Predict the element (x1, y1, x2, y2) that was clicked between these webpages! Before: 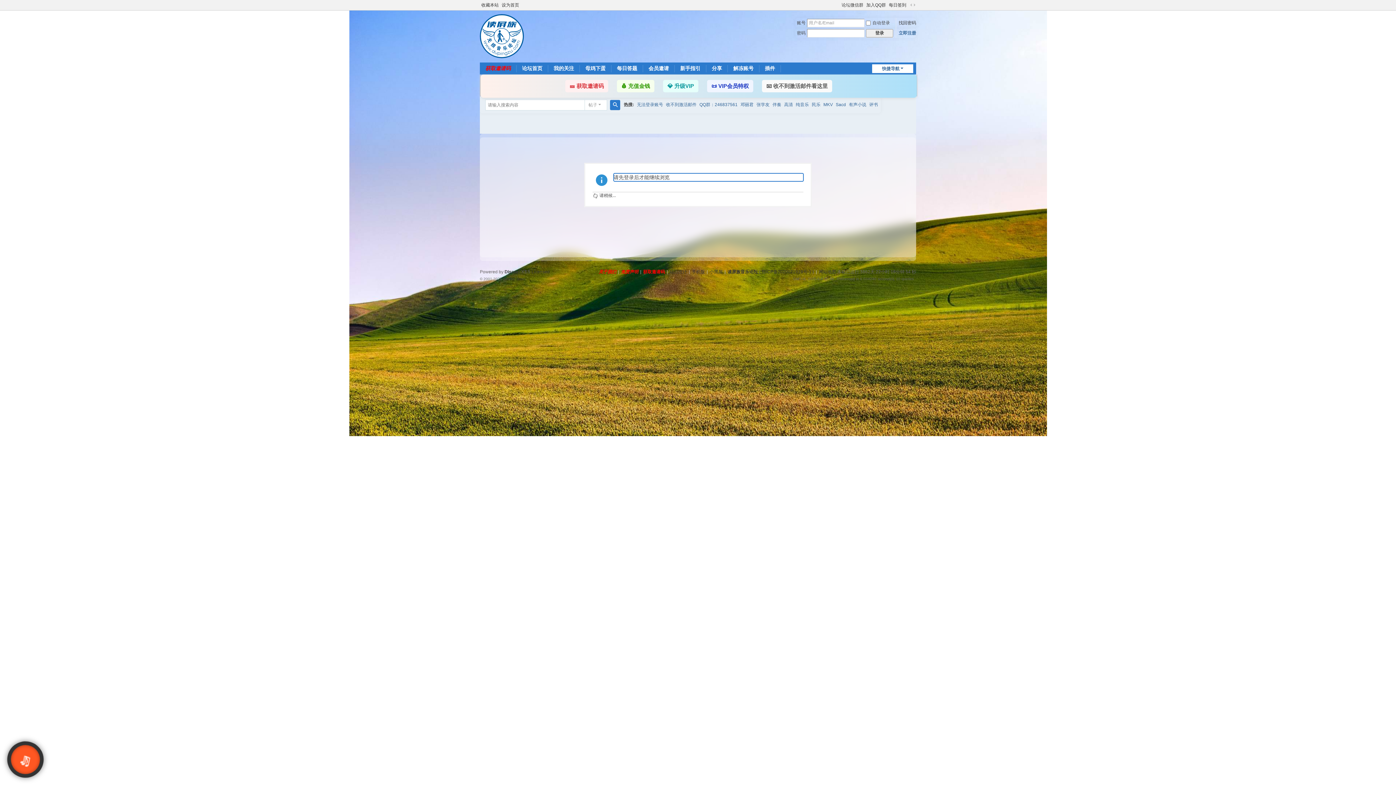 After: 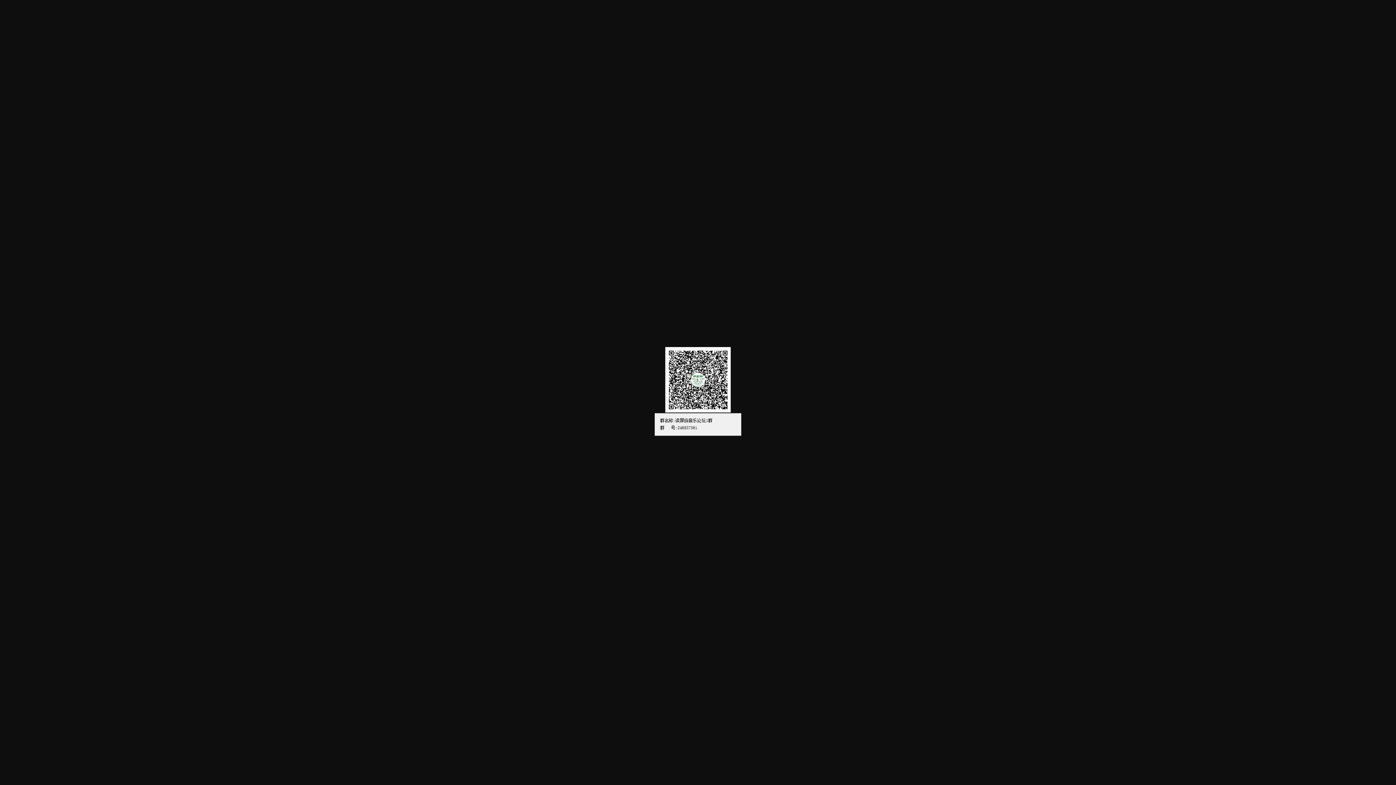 Action: bbox: (865, 0, 887, 10) label: 加入QQ群